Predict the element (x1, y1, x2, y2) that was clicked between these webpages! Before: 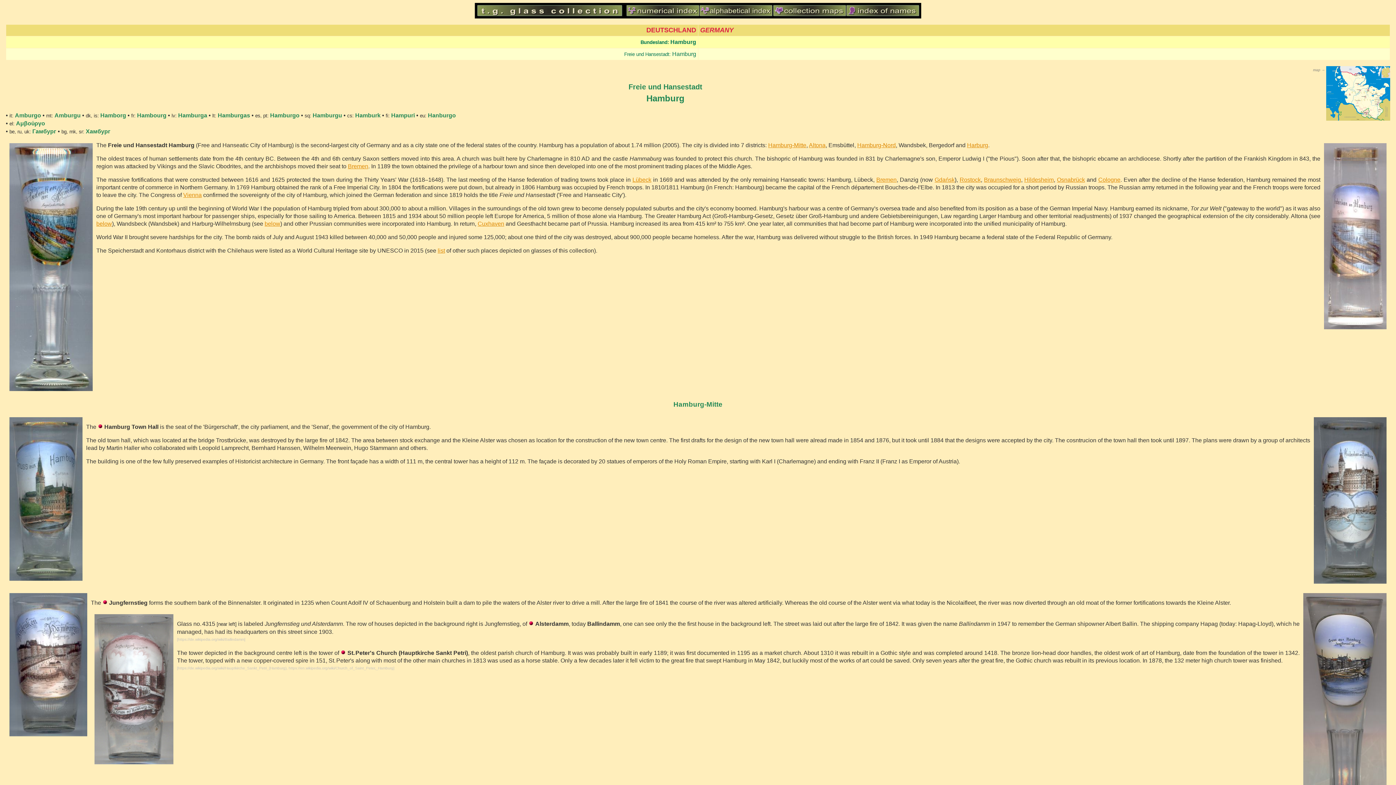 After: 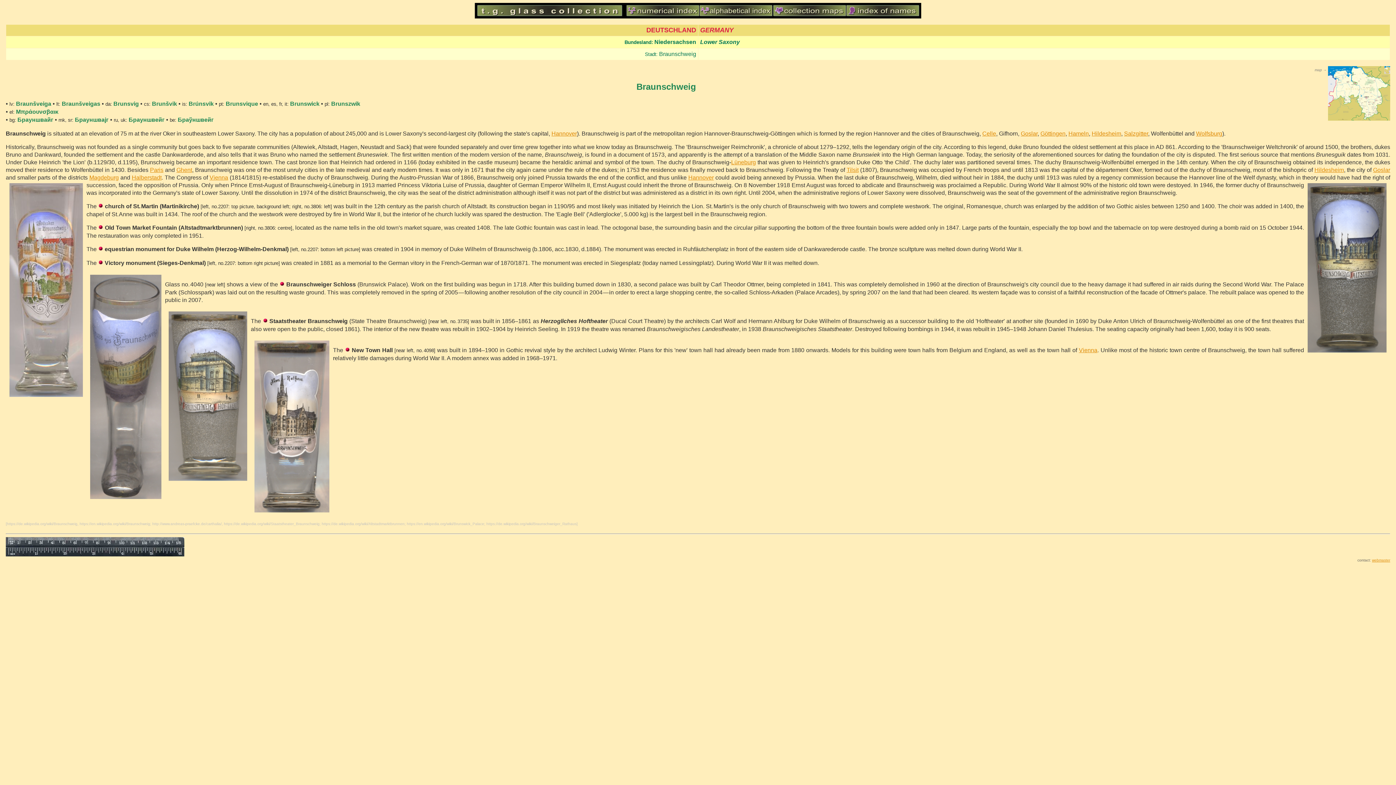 Action: label: Braunschweig bbox: (984, 176, 1021, 182)